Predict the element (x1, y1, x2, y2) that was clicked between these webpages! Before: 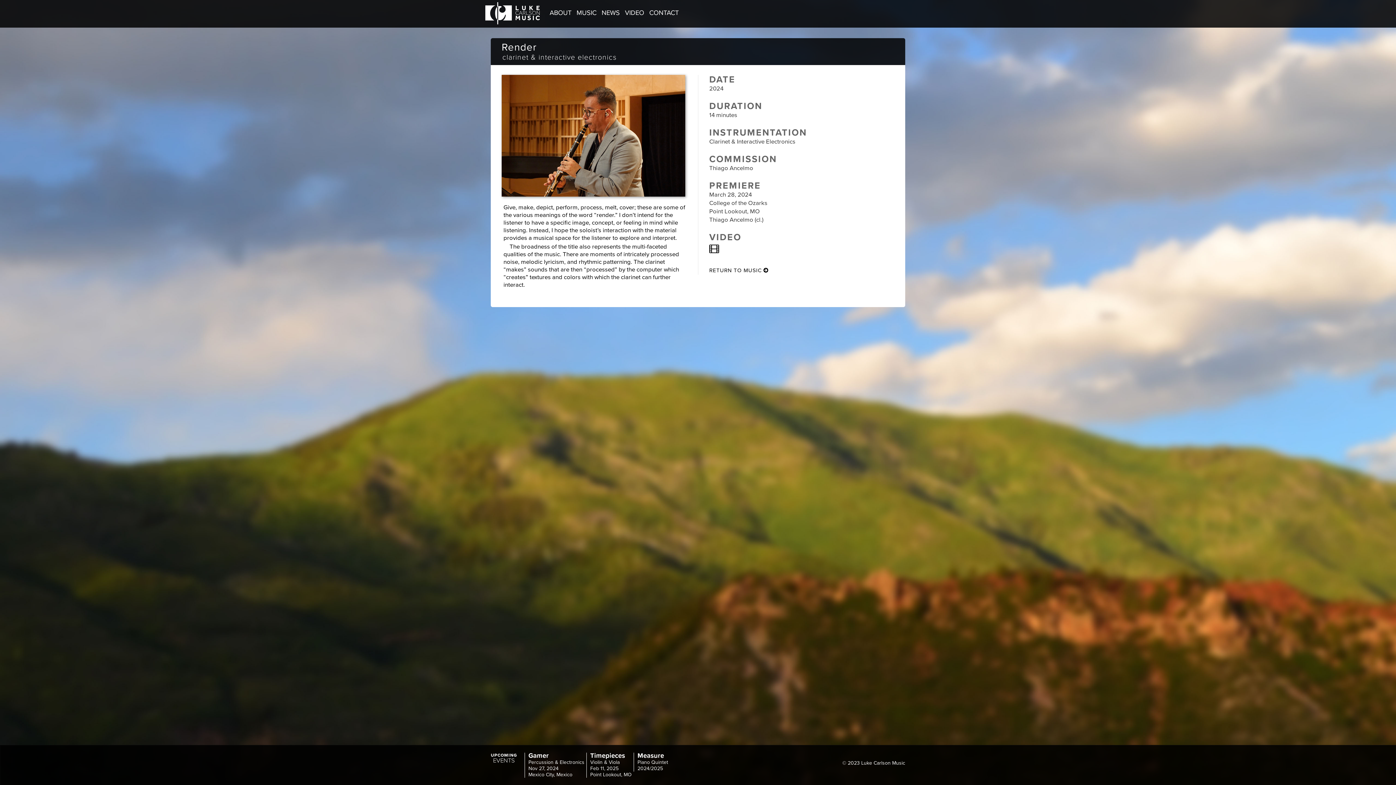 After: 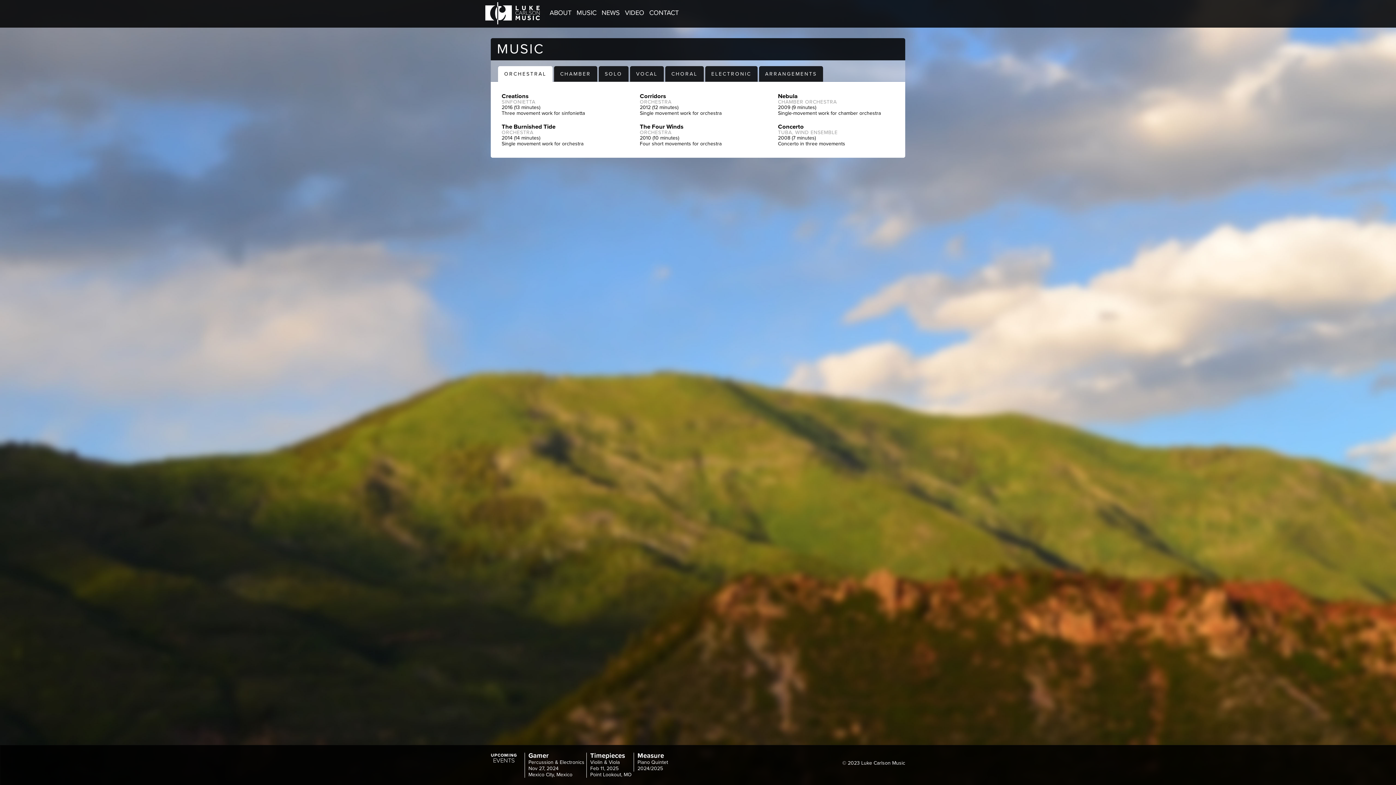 Action: bbox: (574, 5, 599, 20) label: MUSIC